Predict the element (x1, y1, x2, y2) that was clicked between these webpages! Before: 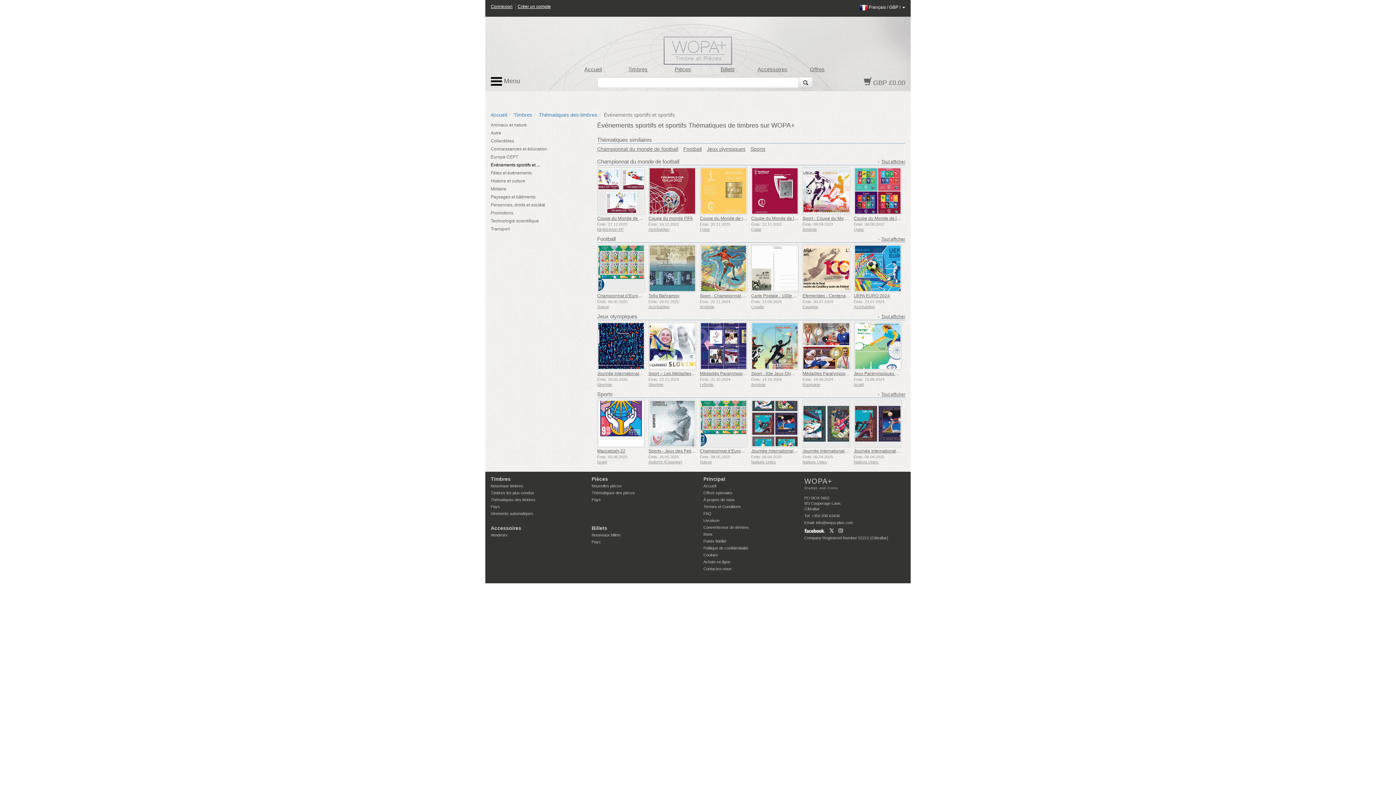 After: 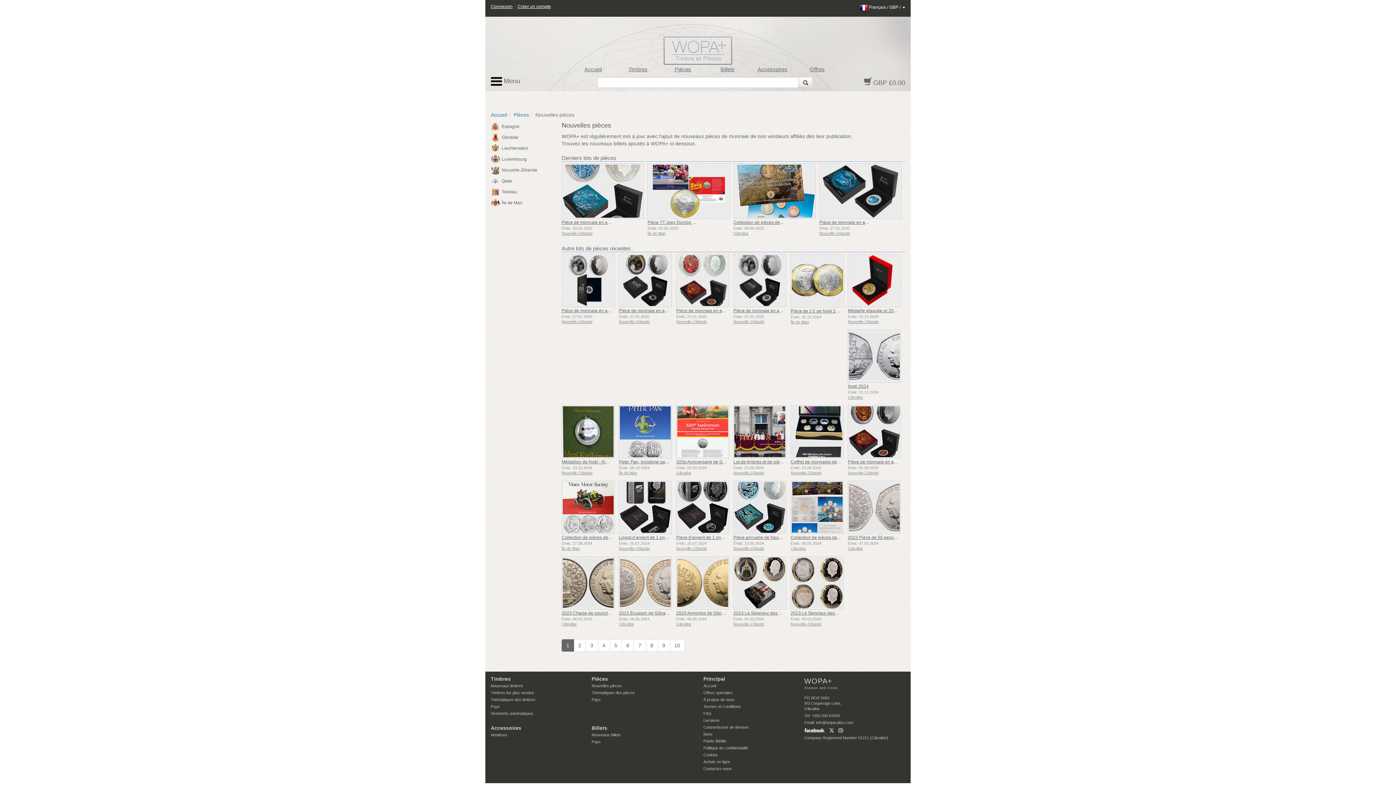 Action: bbox: (591, 483, 622, 488) label: Nouvelles pièces